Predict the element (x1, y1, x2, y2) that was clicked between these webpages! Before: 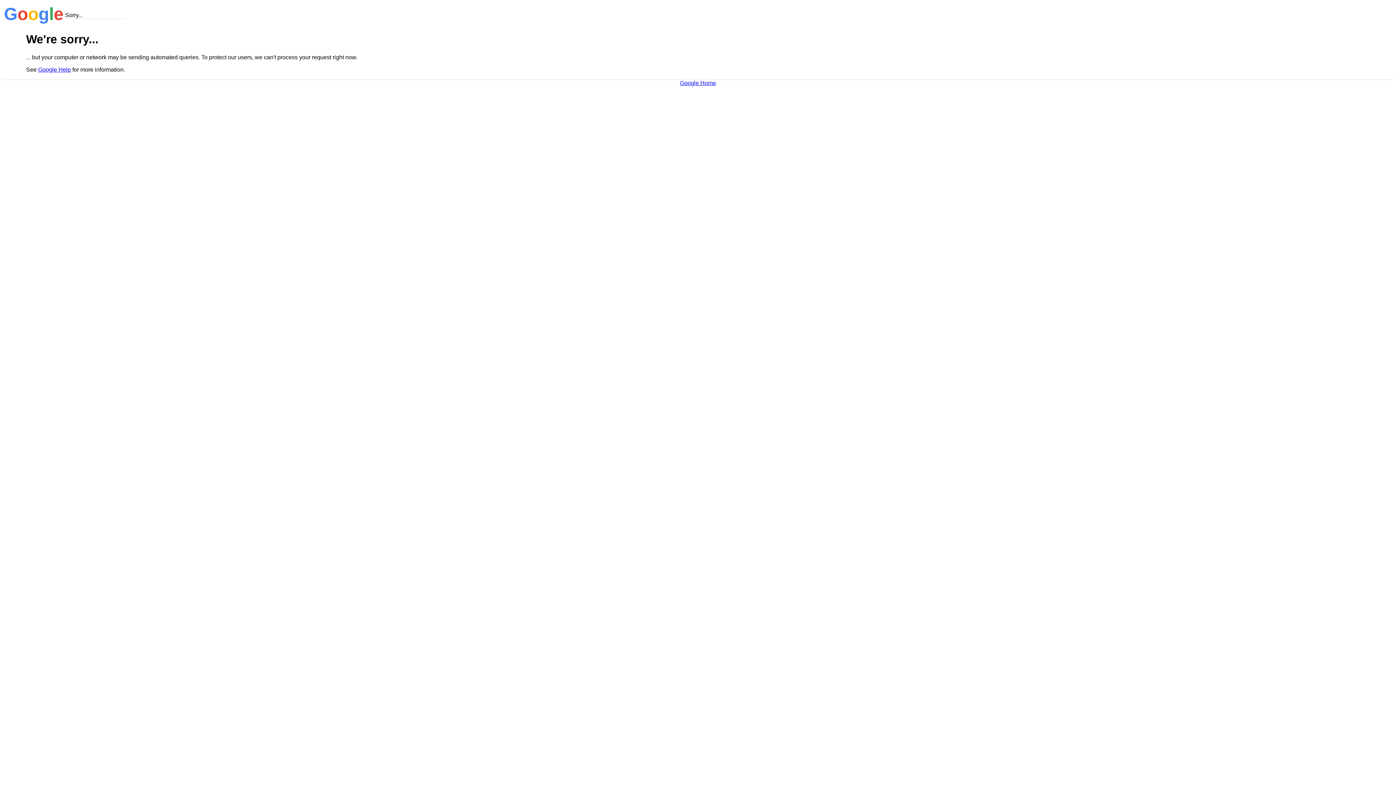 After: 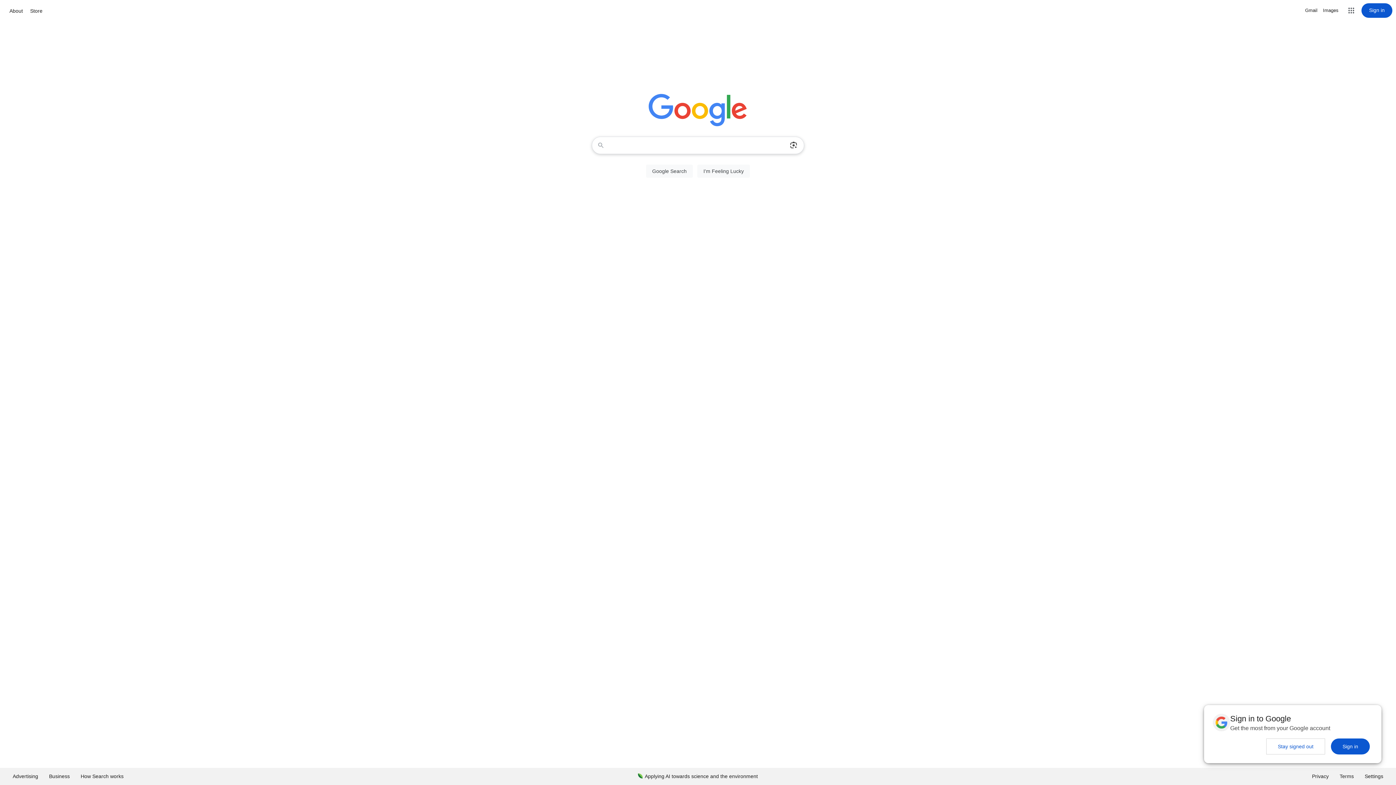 Action: bbox: (680, 79, 716, 86) label: Google Home